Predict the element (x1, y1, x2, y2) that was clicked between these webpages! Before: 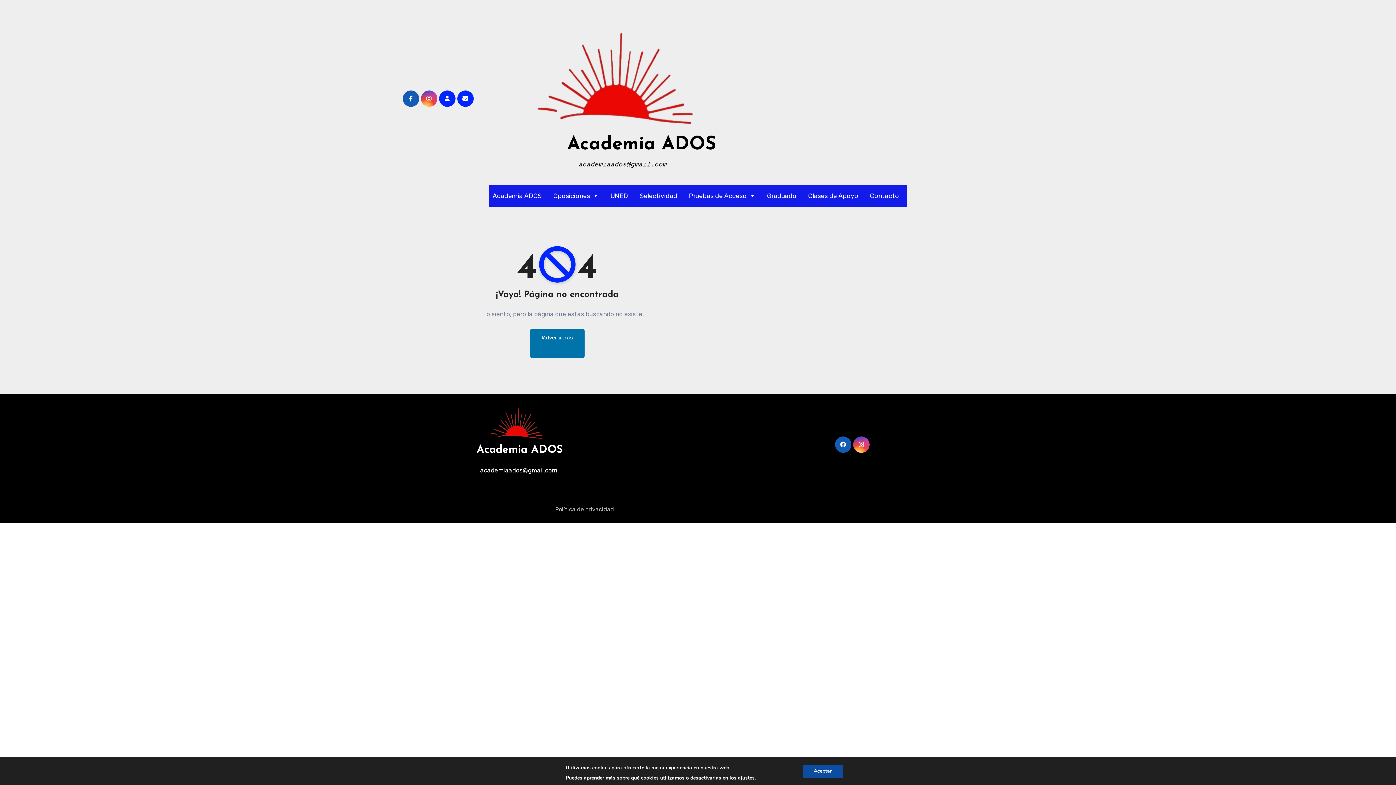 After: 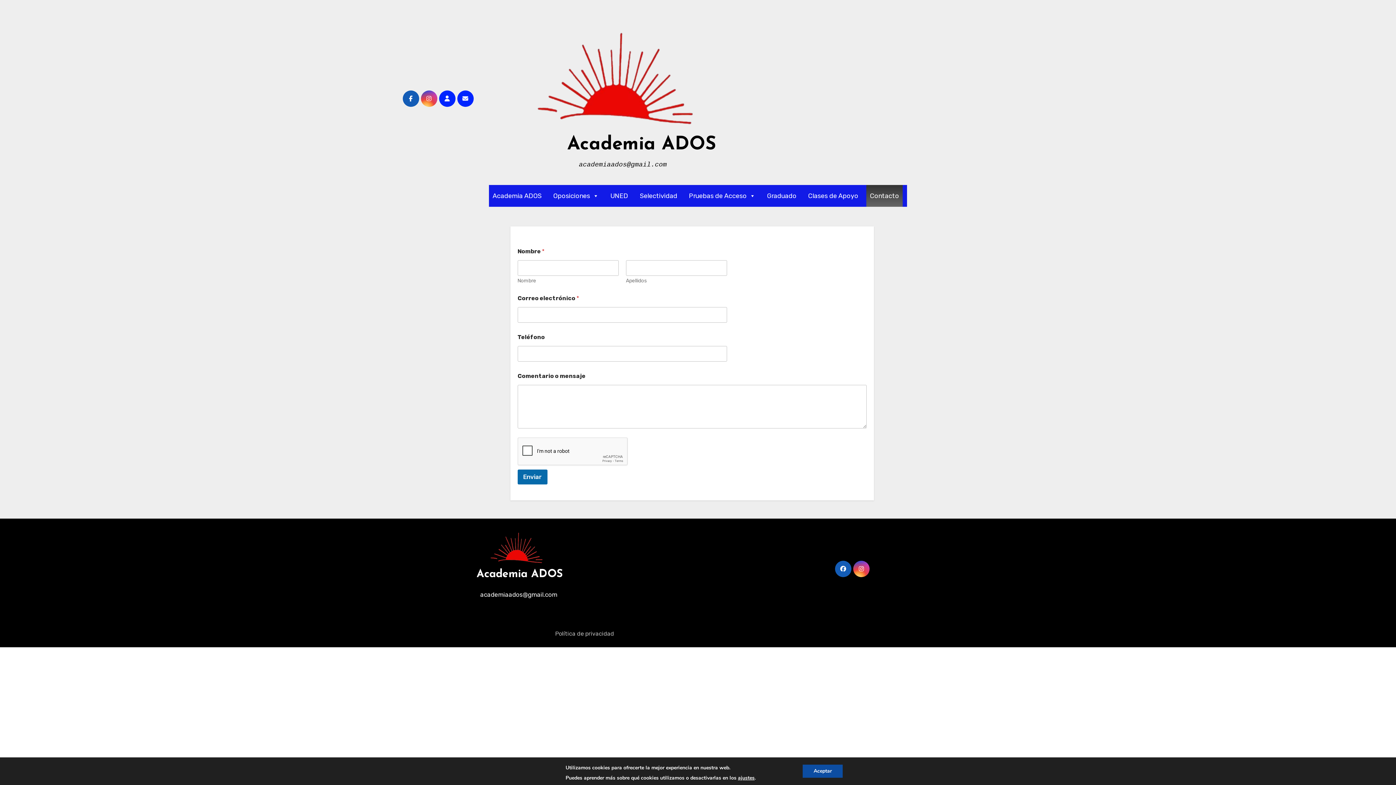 Action: label: Contacto bbox: (866, 184, 902, 206)